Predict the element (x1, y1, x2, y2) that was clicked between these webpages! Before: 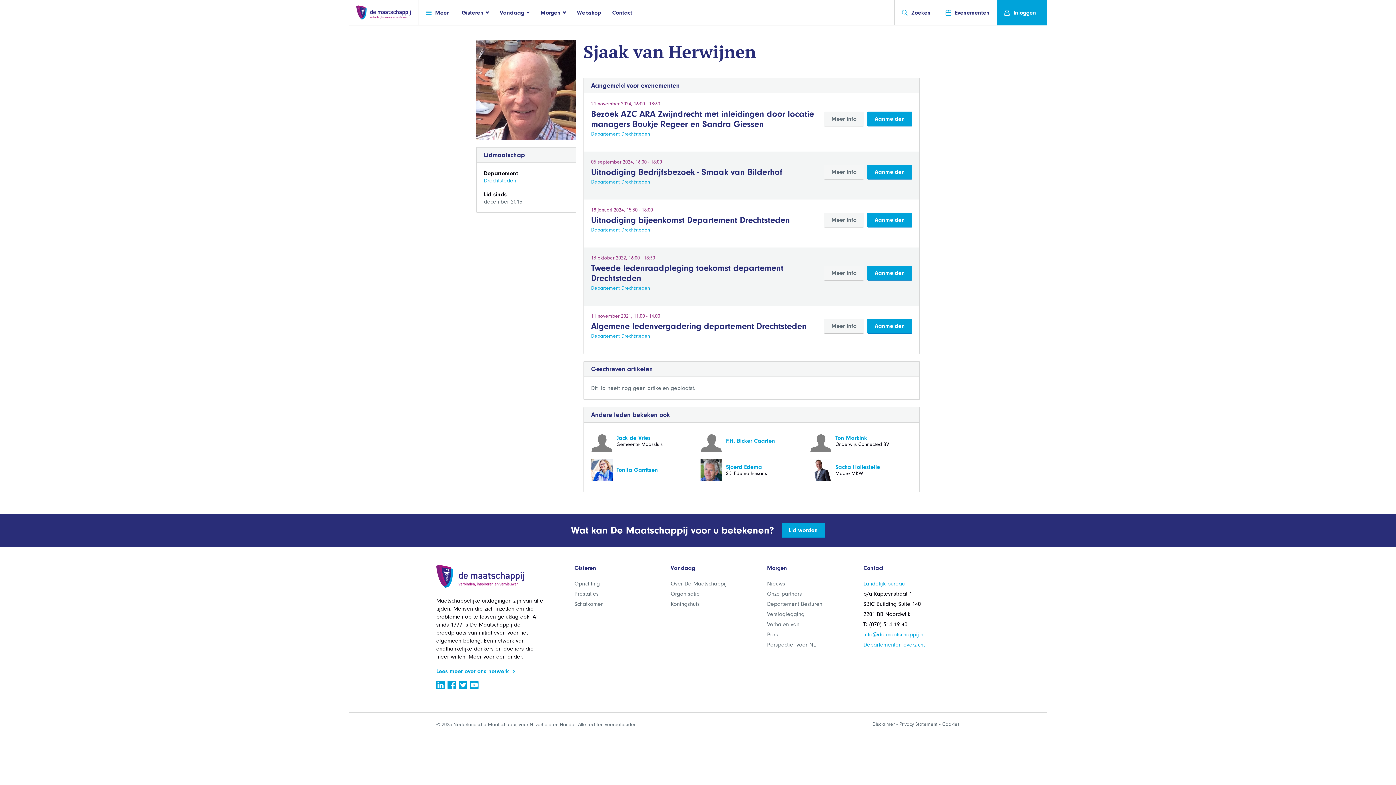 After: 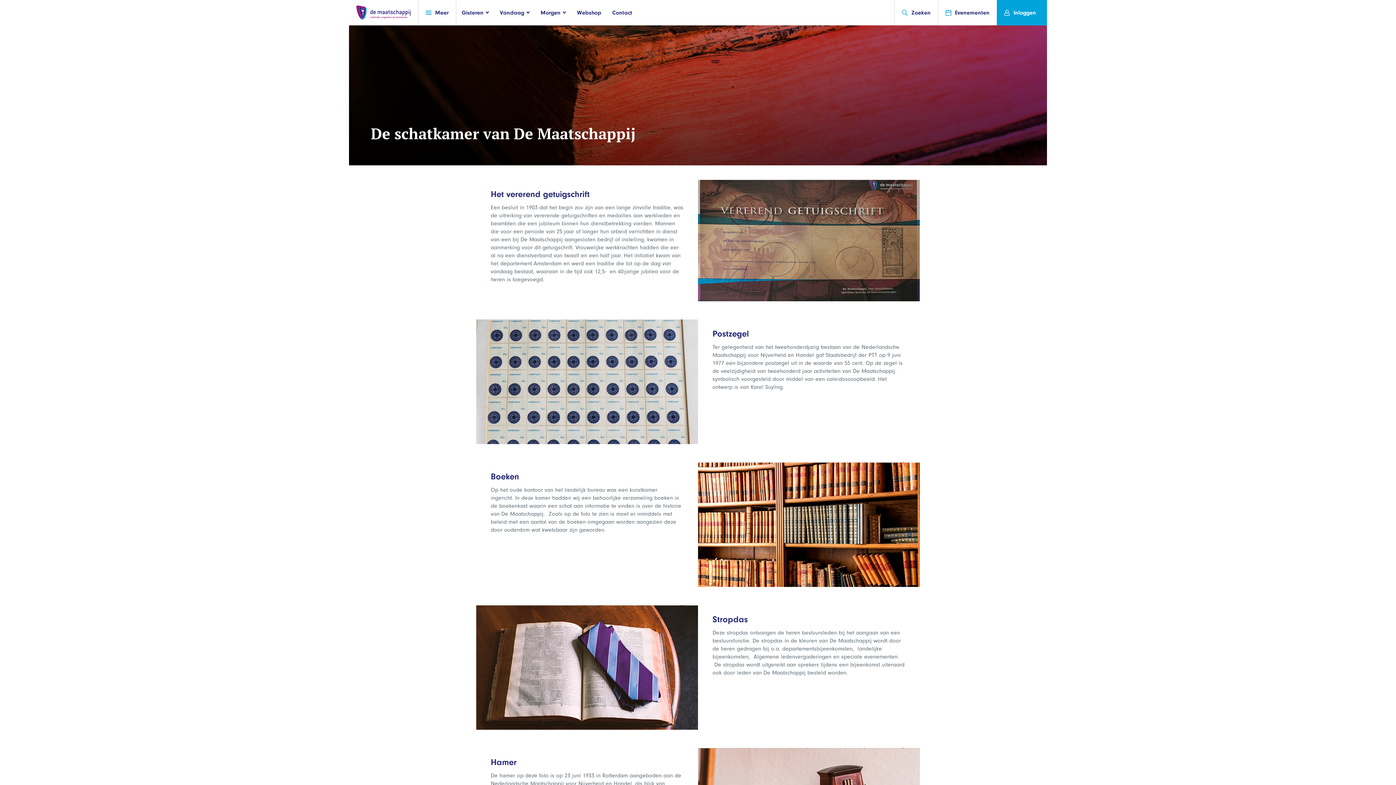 Action: label: Schatkamer bbox: (574, 601, 670, 607)